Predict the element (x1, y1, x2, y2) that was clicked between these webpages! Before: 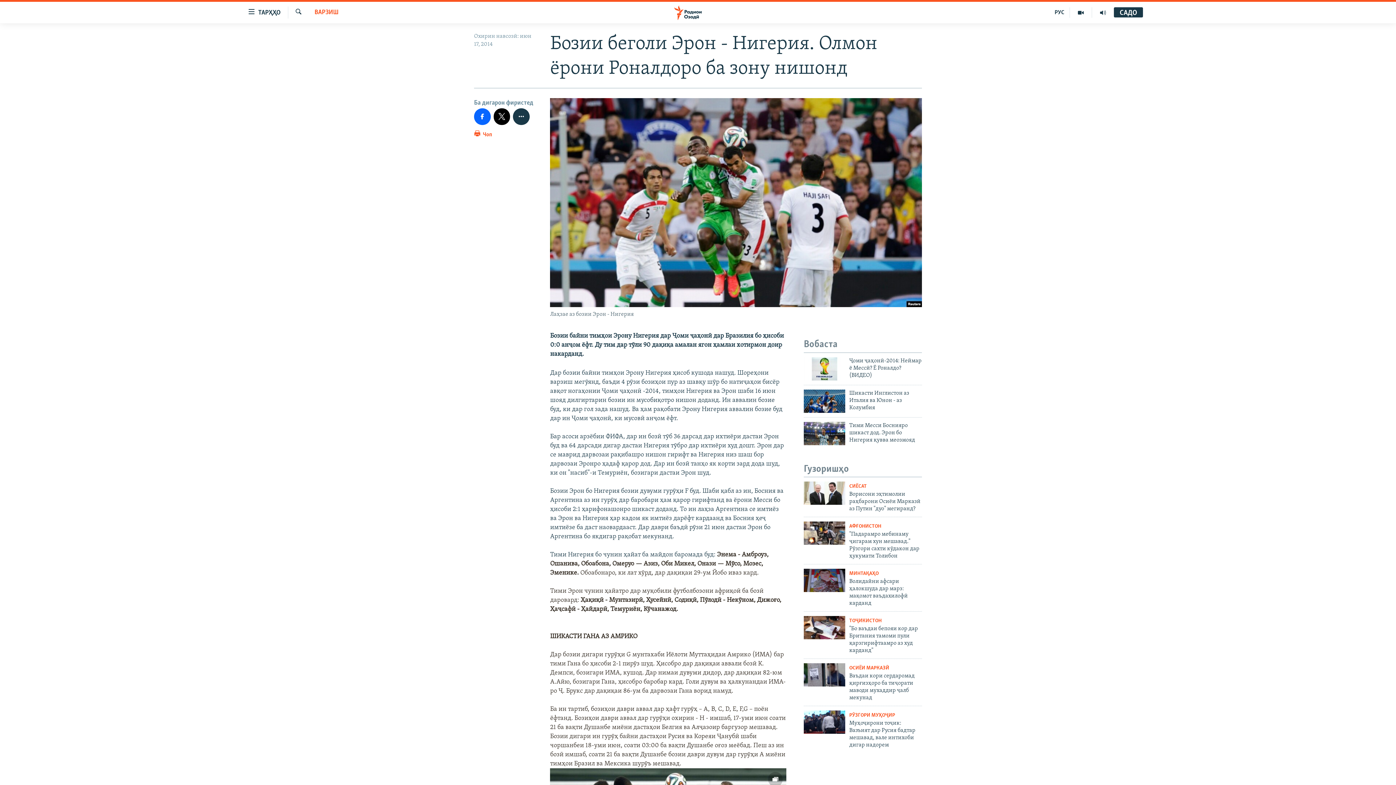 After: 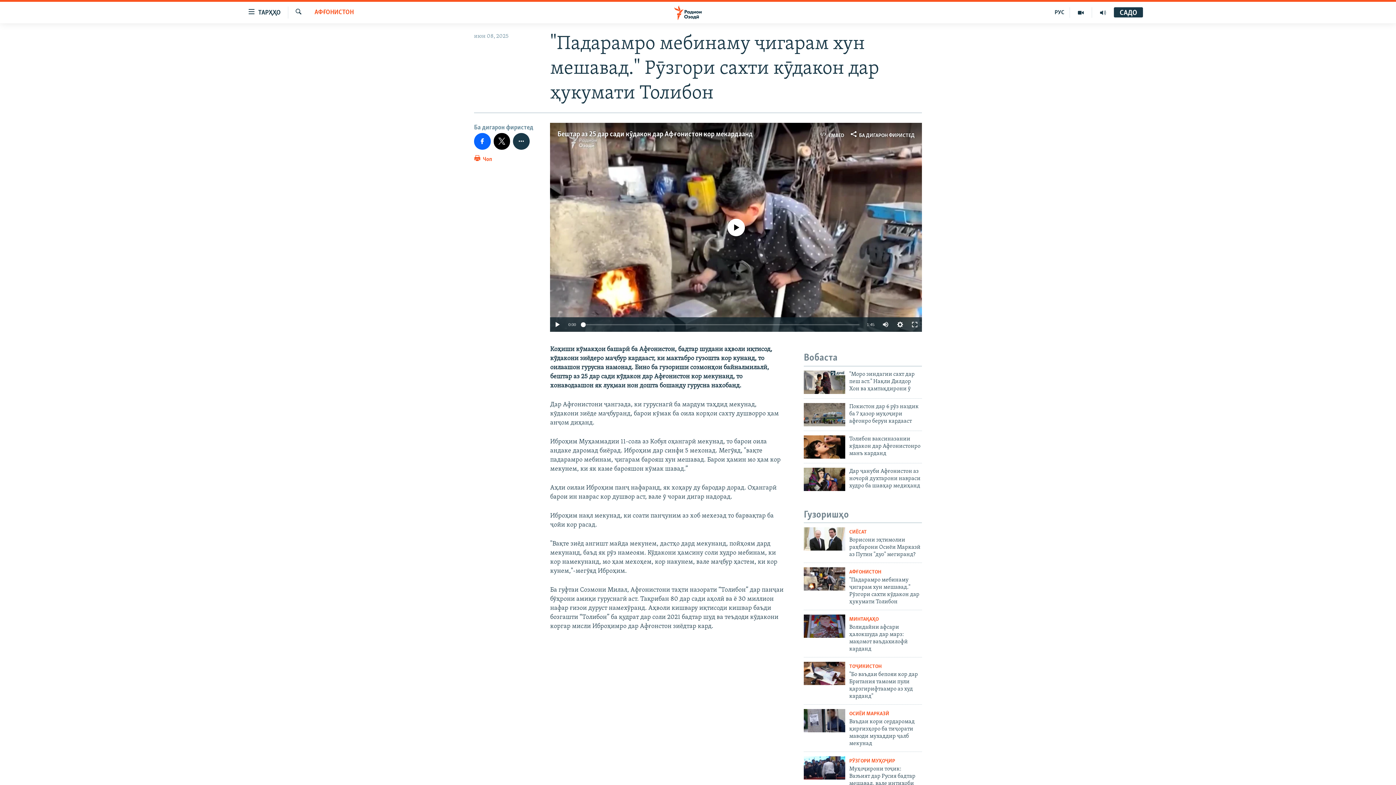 Action: bbox: (804, 521, 845, 545)